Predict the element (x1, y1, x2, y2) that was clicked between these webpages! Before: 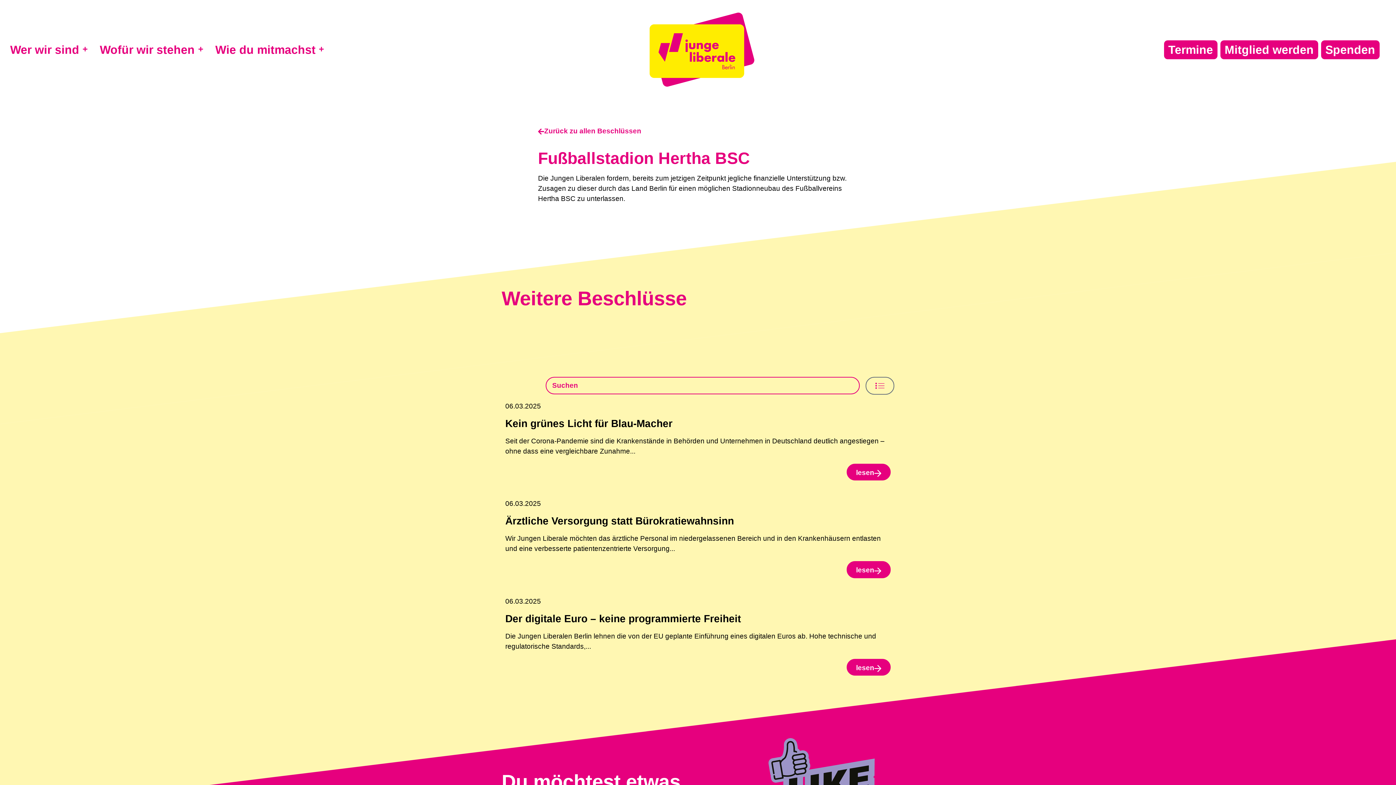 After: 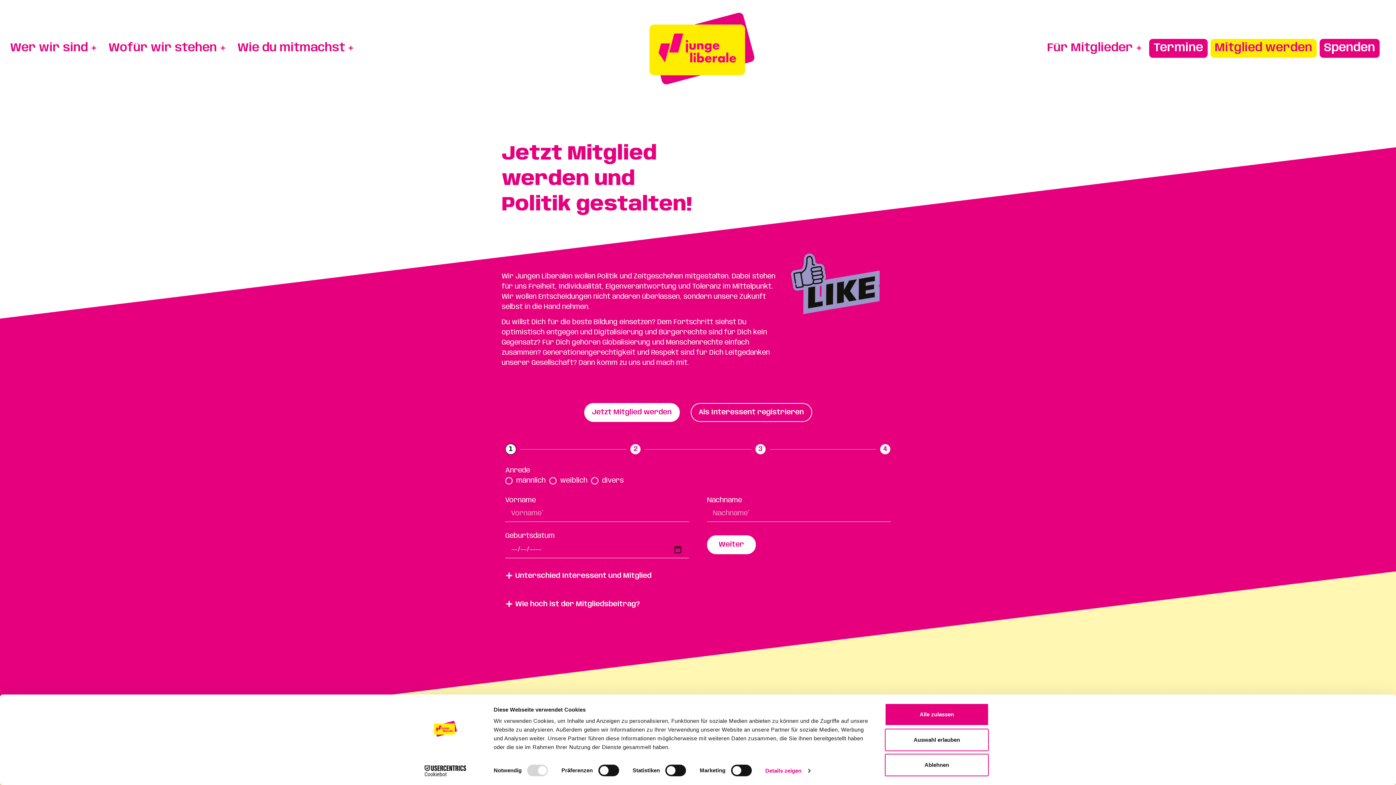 Action: label: Mitglied werden bbox: (1220, 40, 1318, 59)